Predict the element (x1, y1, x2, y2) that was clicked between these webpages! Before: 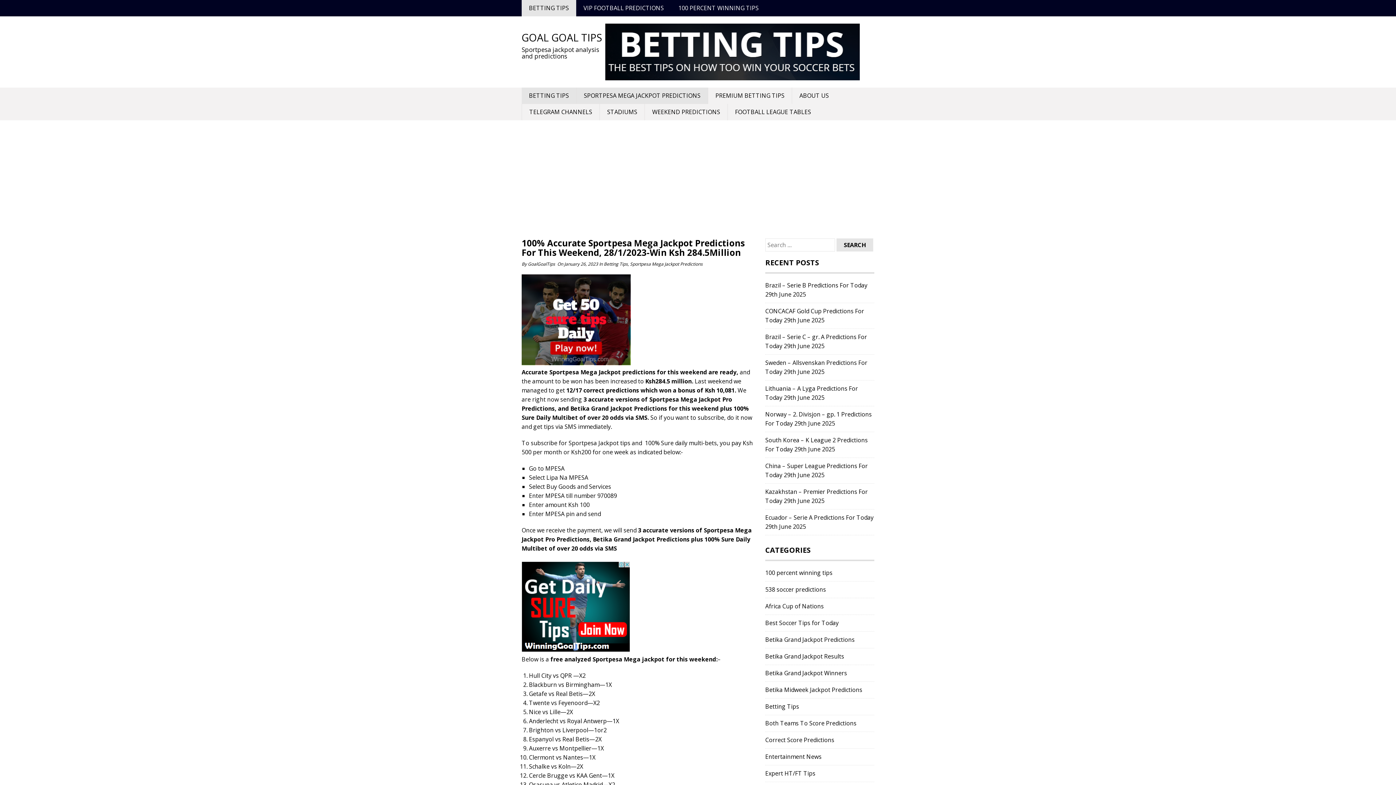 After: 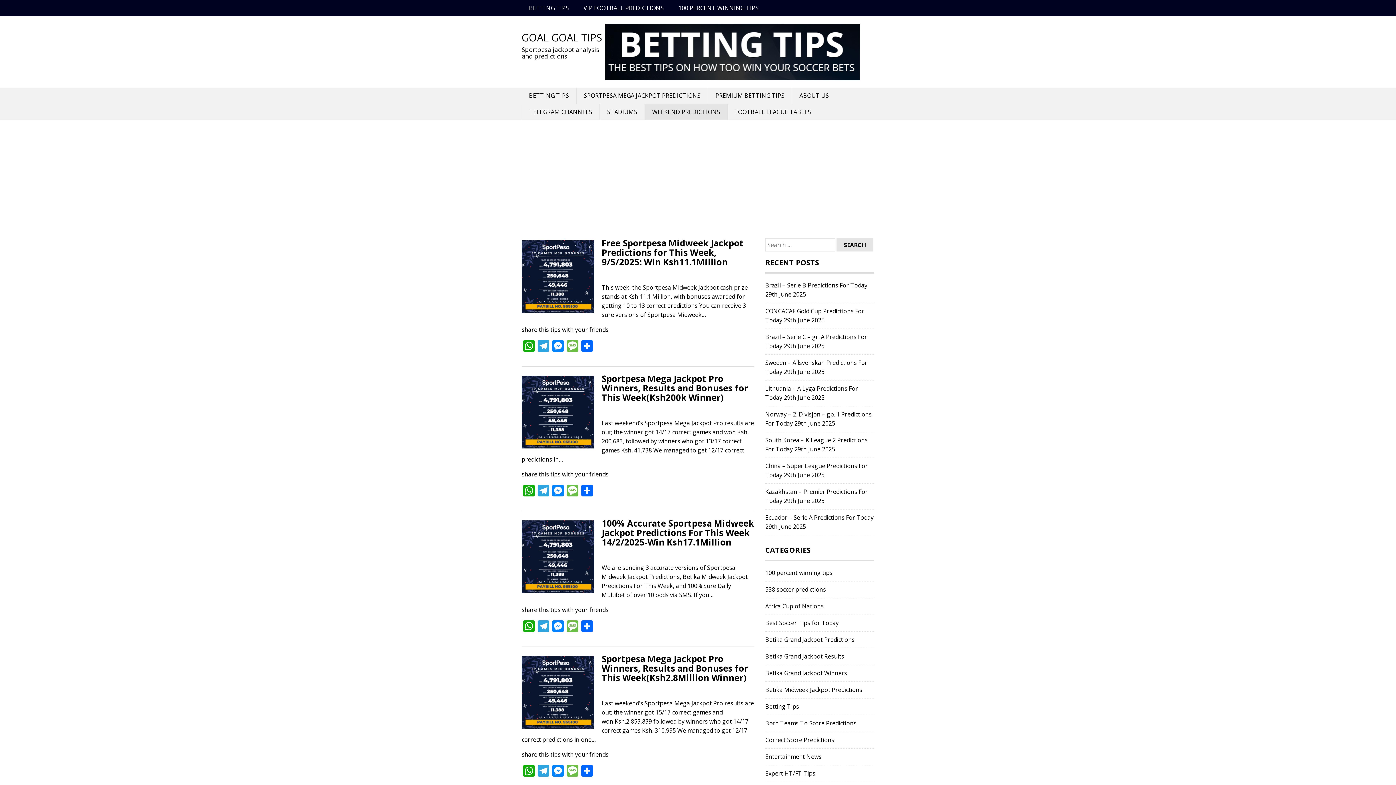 Action: bbox: (645, 104, 727, 120) label: WEEKEND PREDICTIONS